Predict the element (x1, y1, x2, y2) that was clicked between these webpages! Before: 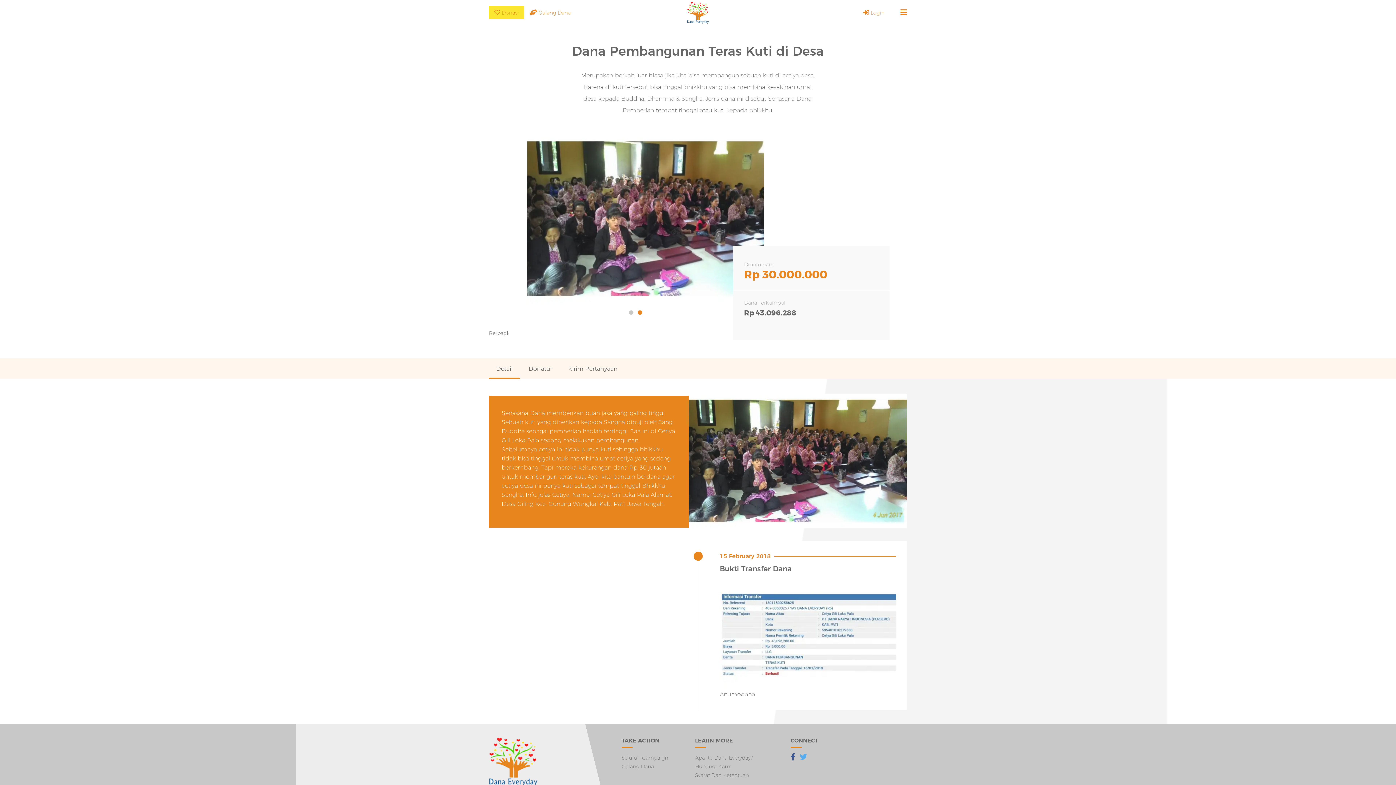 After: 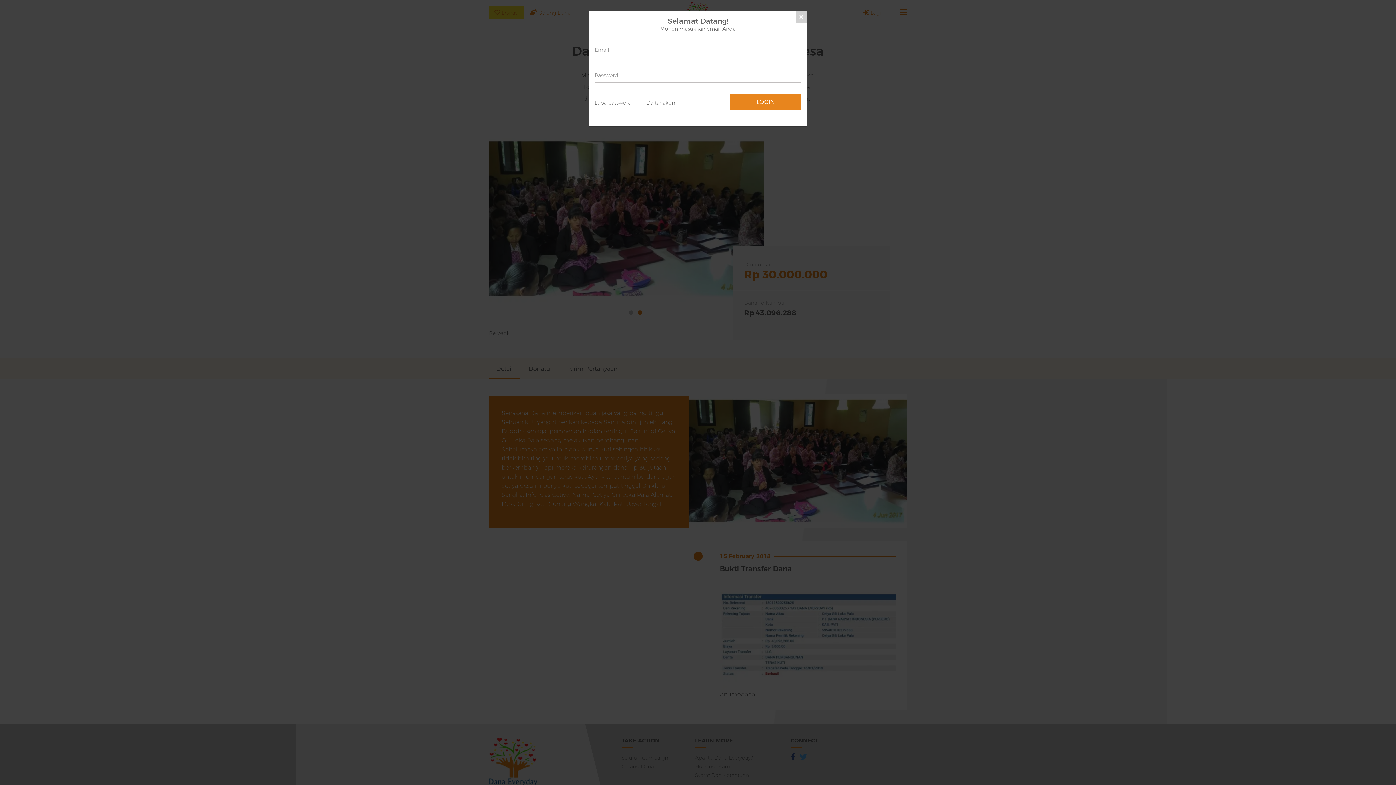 Action: label:  Galang Dana bbox: (524, 5, 576, 19)